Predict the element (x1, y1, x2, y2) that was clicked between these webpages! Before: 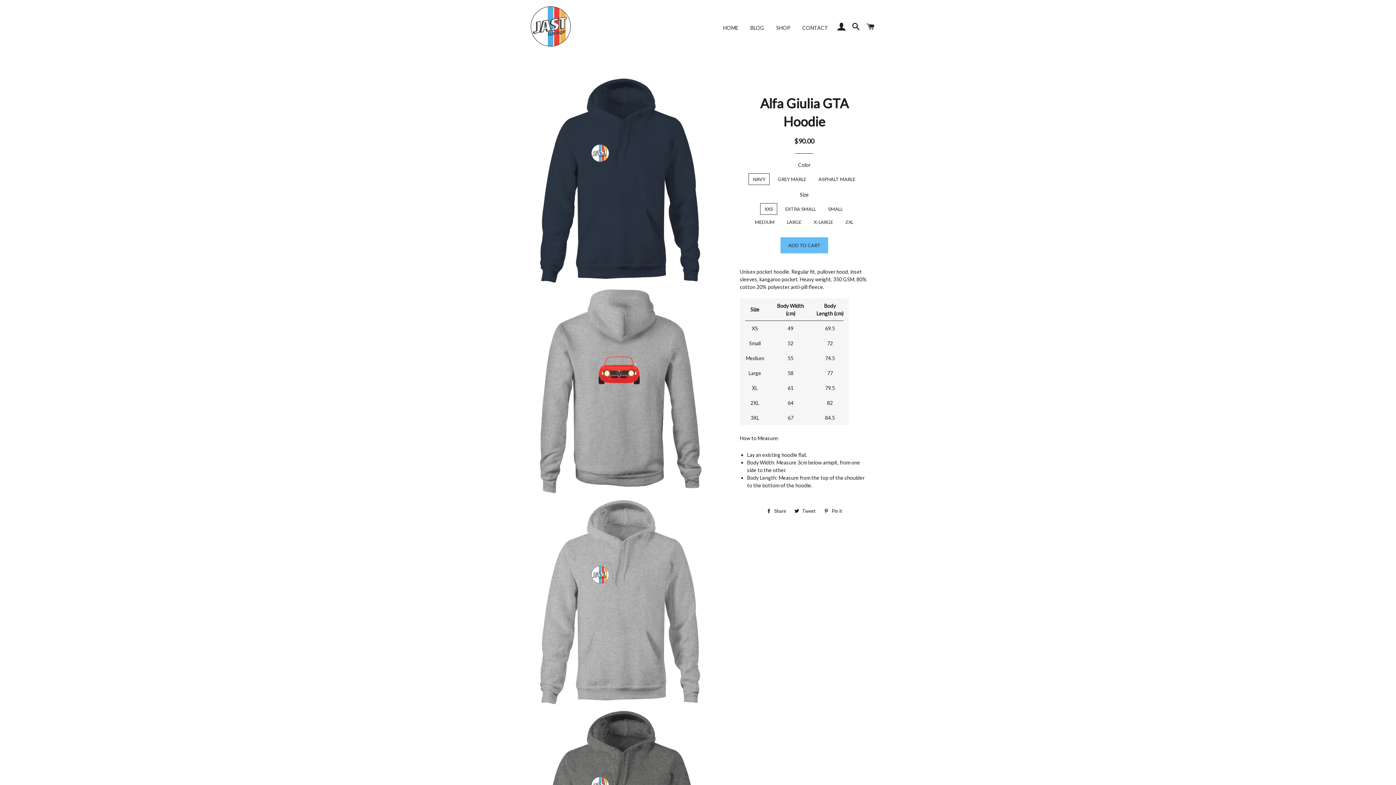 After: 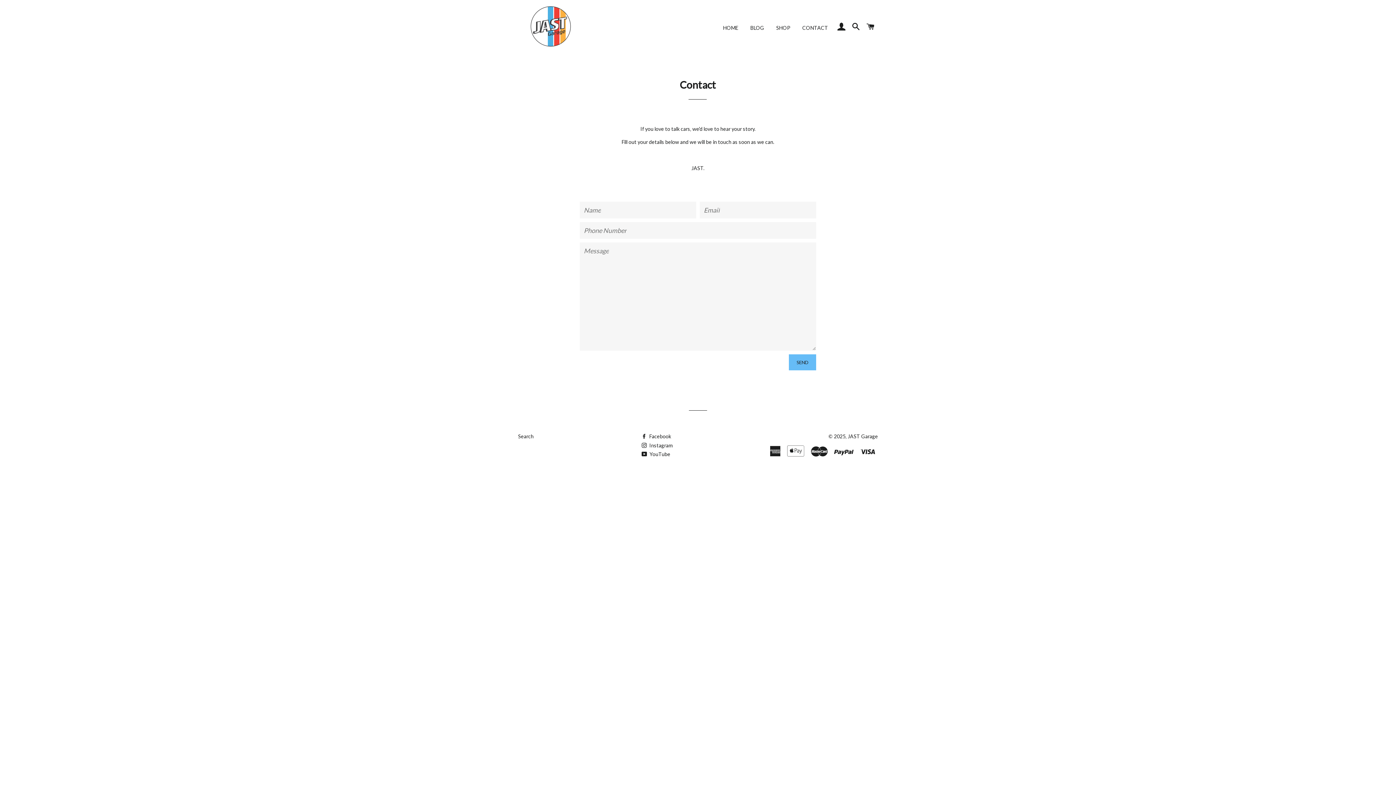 Action: label: CONTACT bbox: (797, 18, 833, 37)